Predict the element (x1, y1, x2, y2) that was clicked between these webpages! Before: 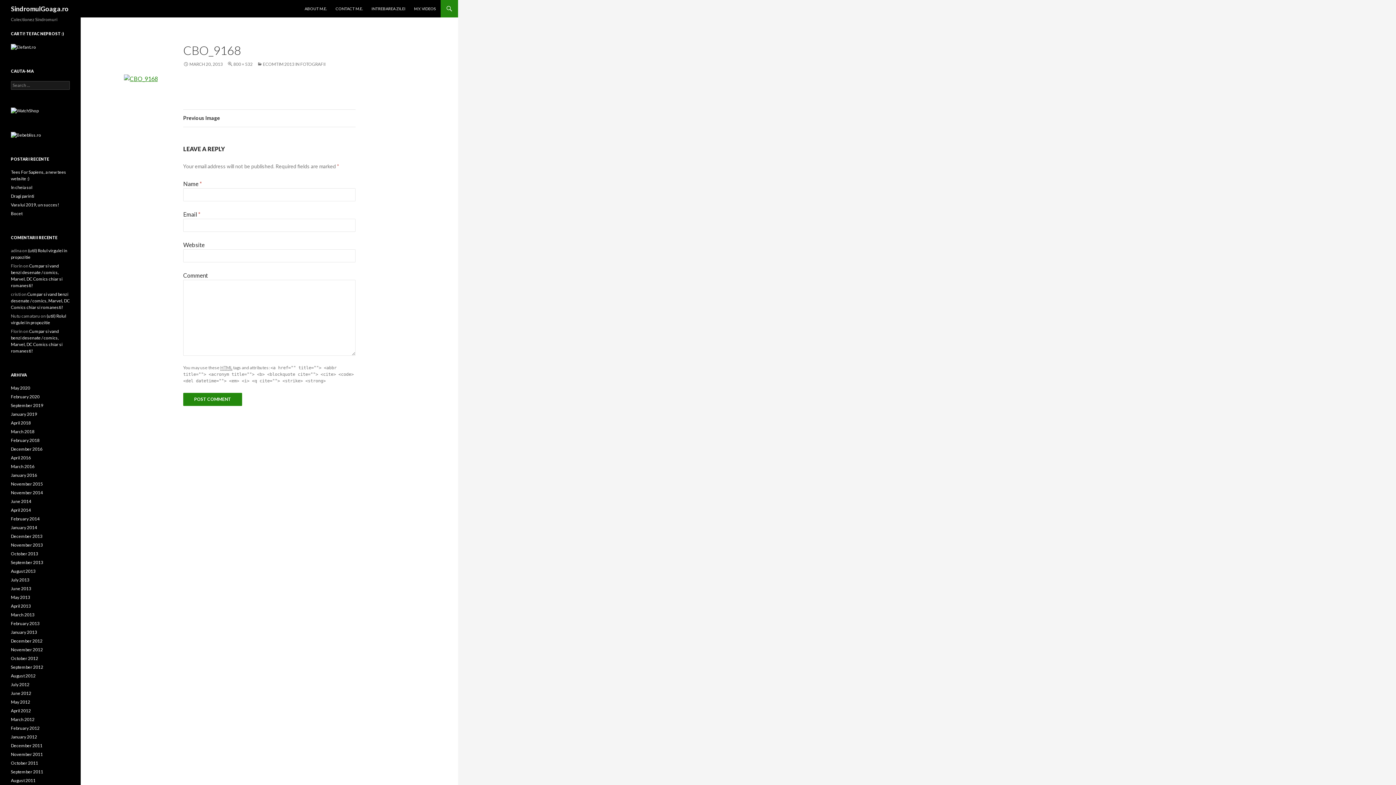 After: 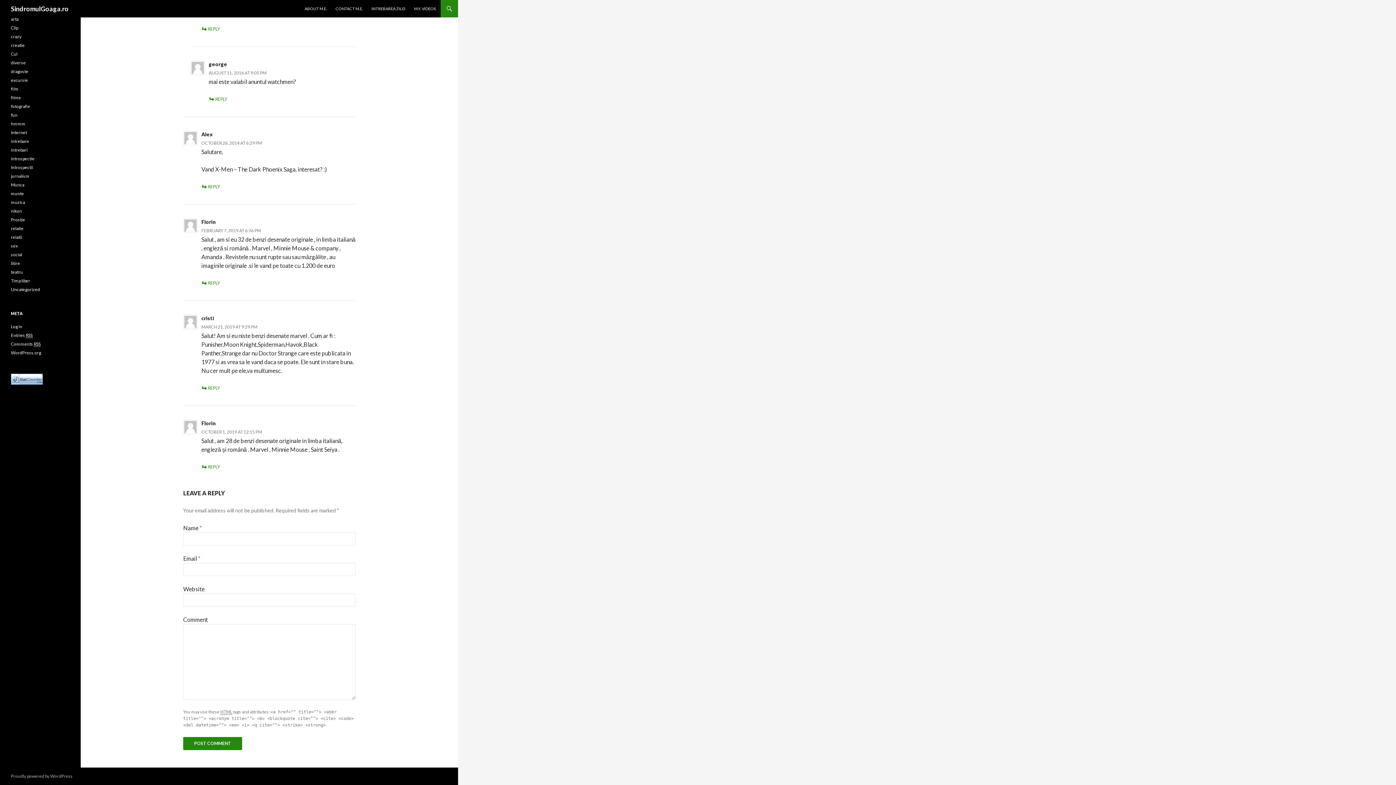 Action: bbox: (10, 291, 69, 310) label: Cumpar si vand benzi desenate / comics, Marvel, DC Comics chiar si romanesti!